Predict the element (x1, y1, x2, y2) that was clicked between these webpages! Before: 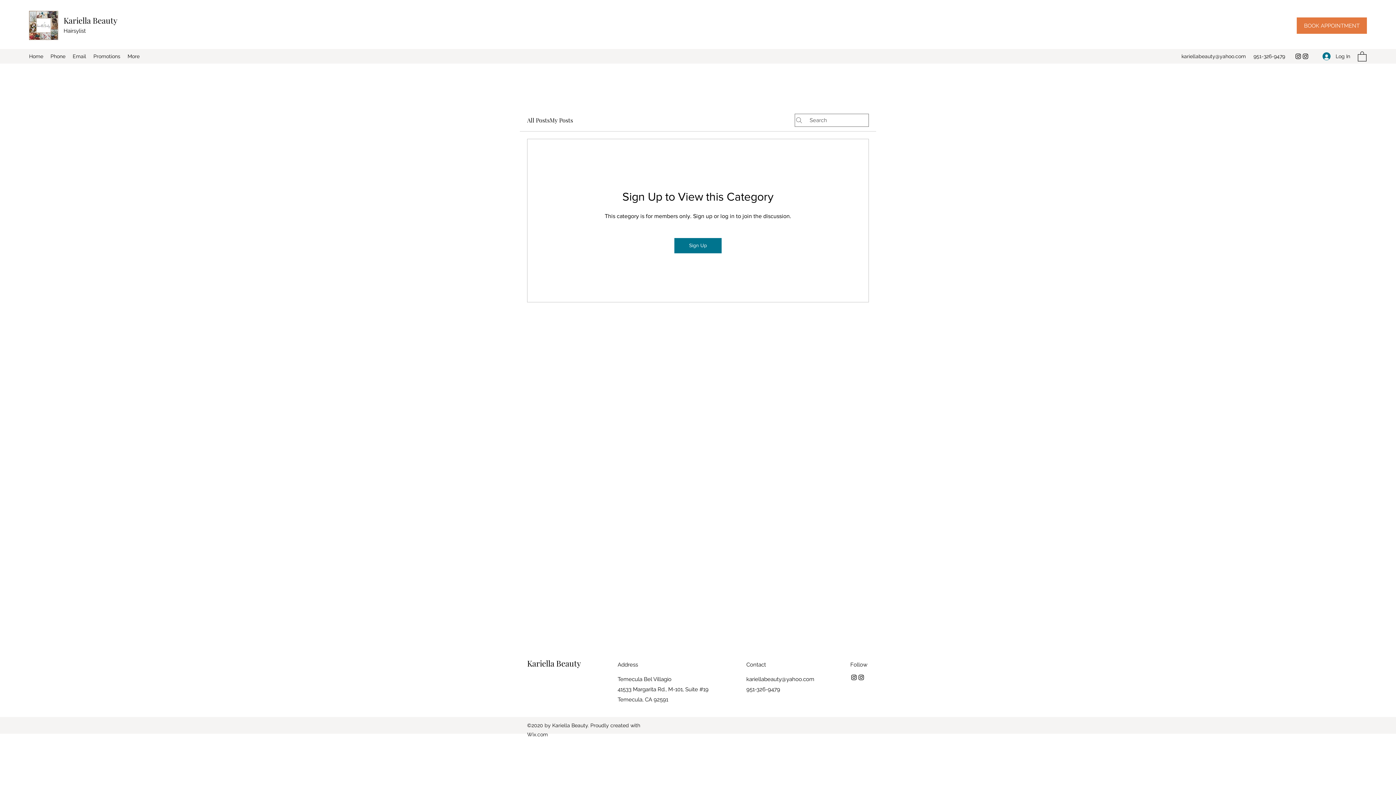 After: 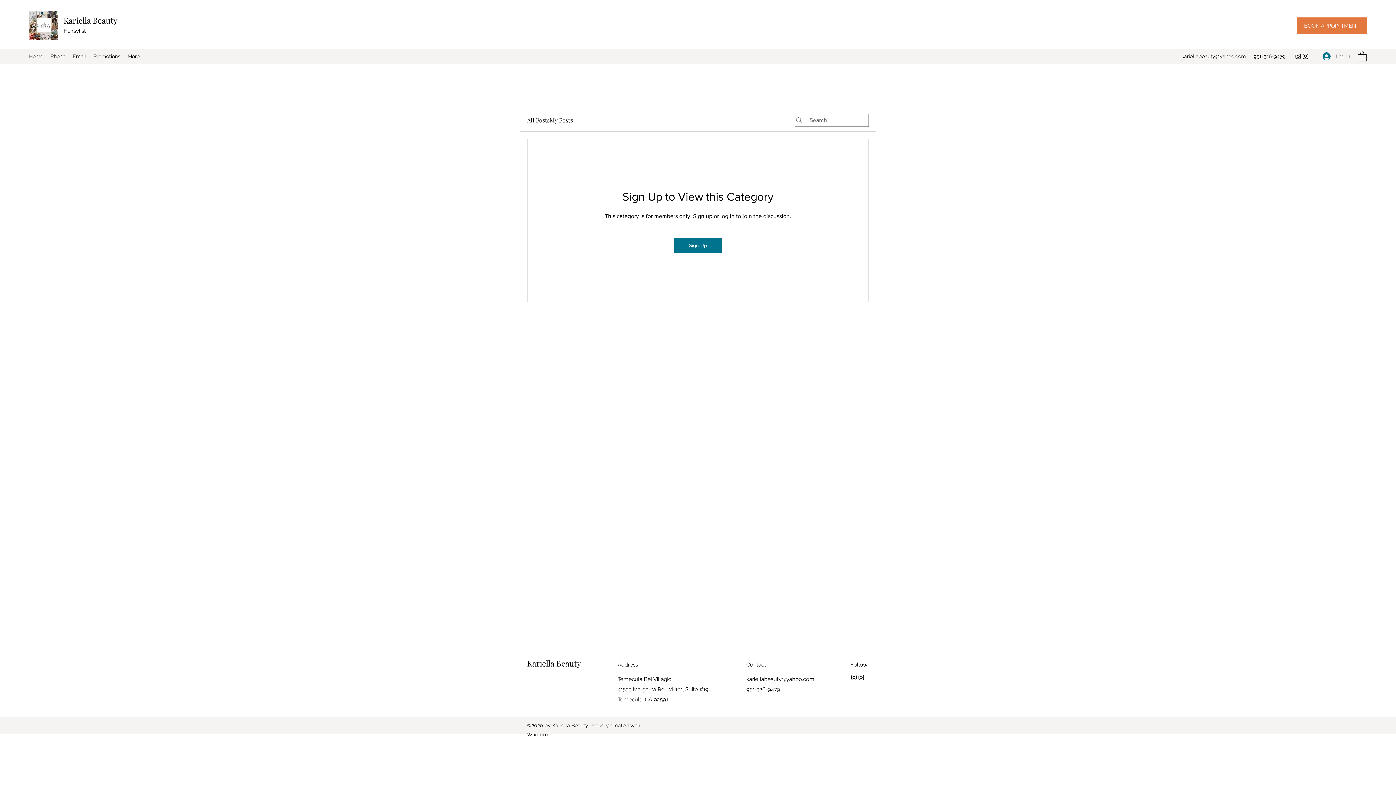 Action: label: kariellabeauty@yahoo.com bbox: (746, 676, 814, 682)